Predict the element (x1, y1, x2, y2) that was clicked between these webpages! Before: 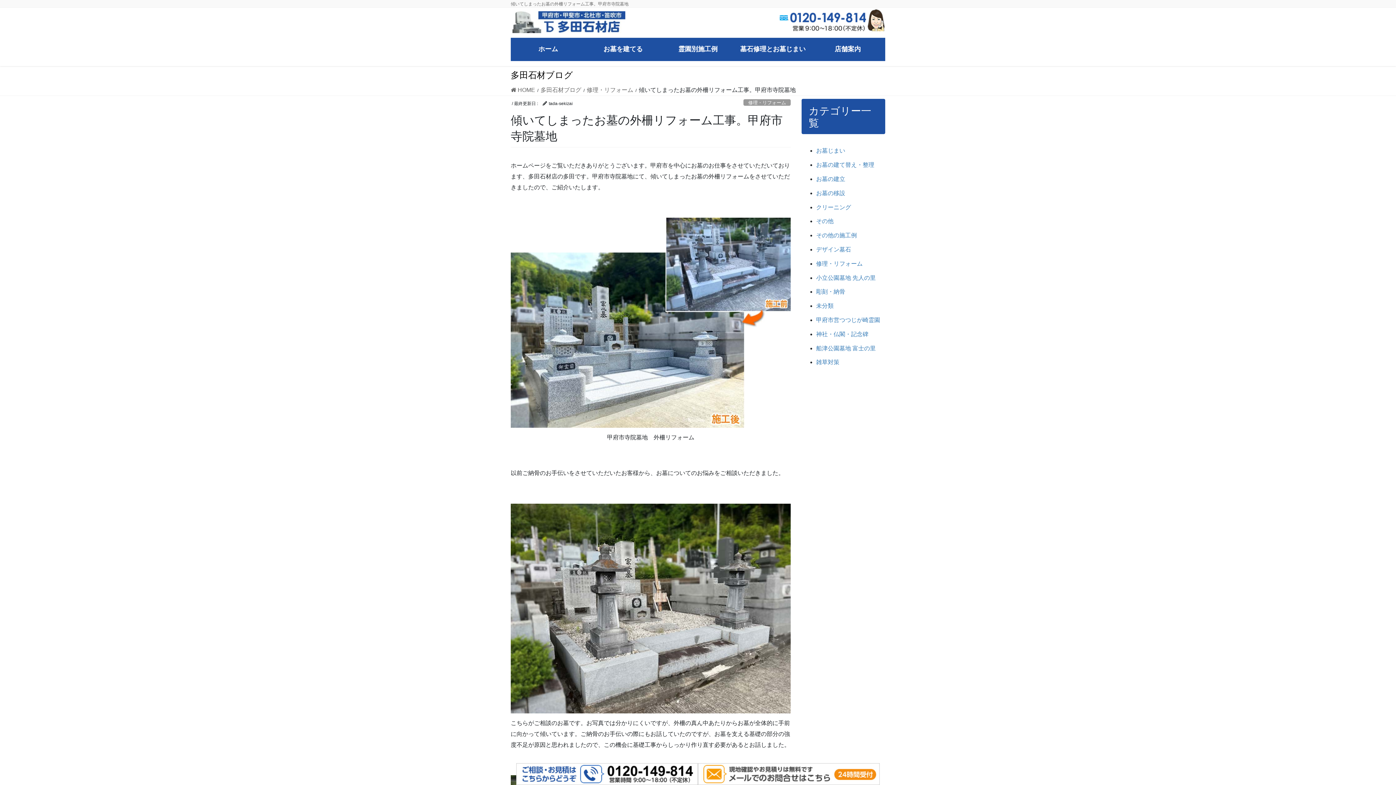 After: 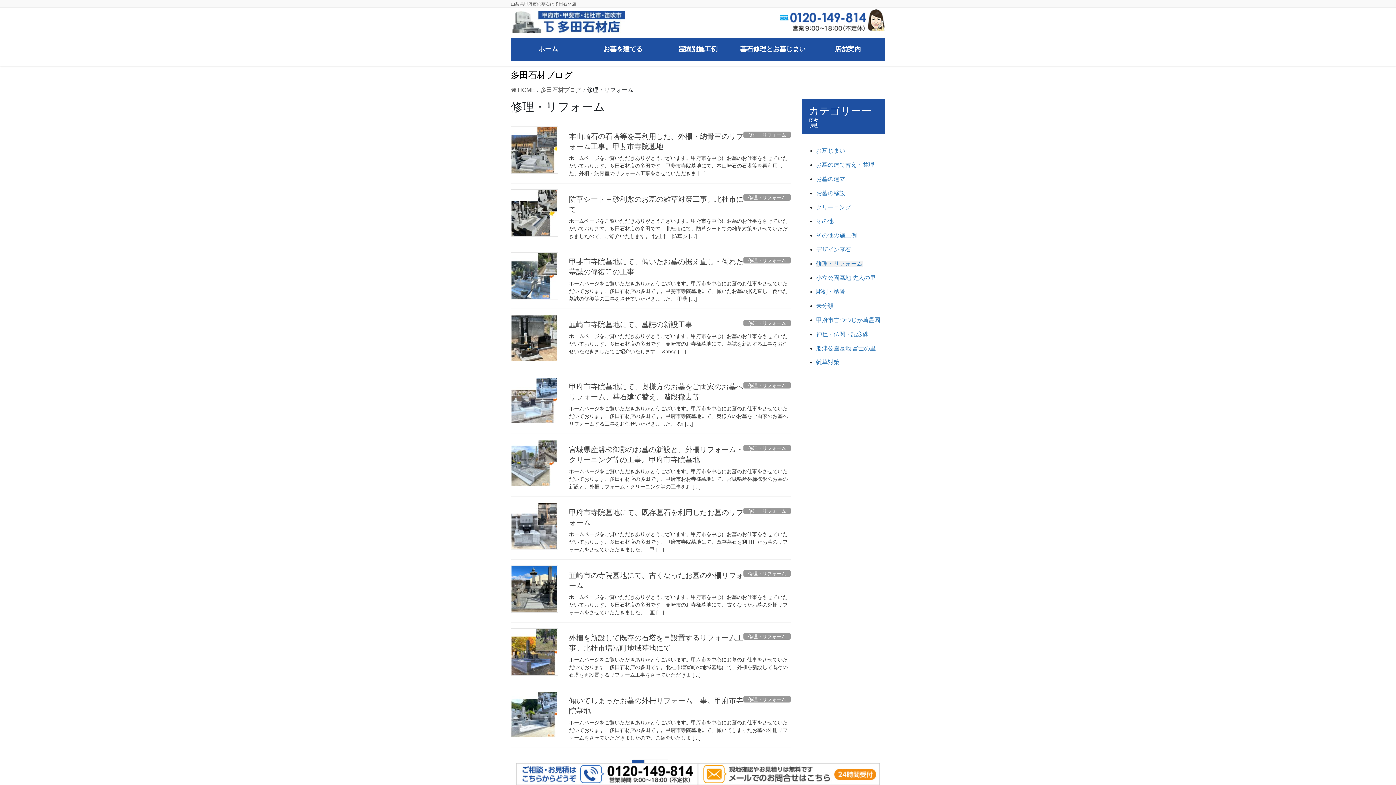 Action: label: 修理・リフォーム bbox: (816, 260, 862, 266)